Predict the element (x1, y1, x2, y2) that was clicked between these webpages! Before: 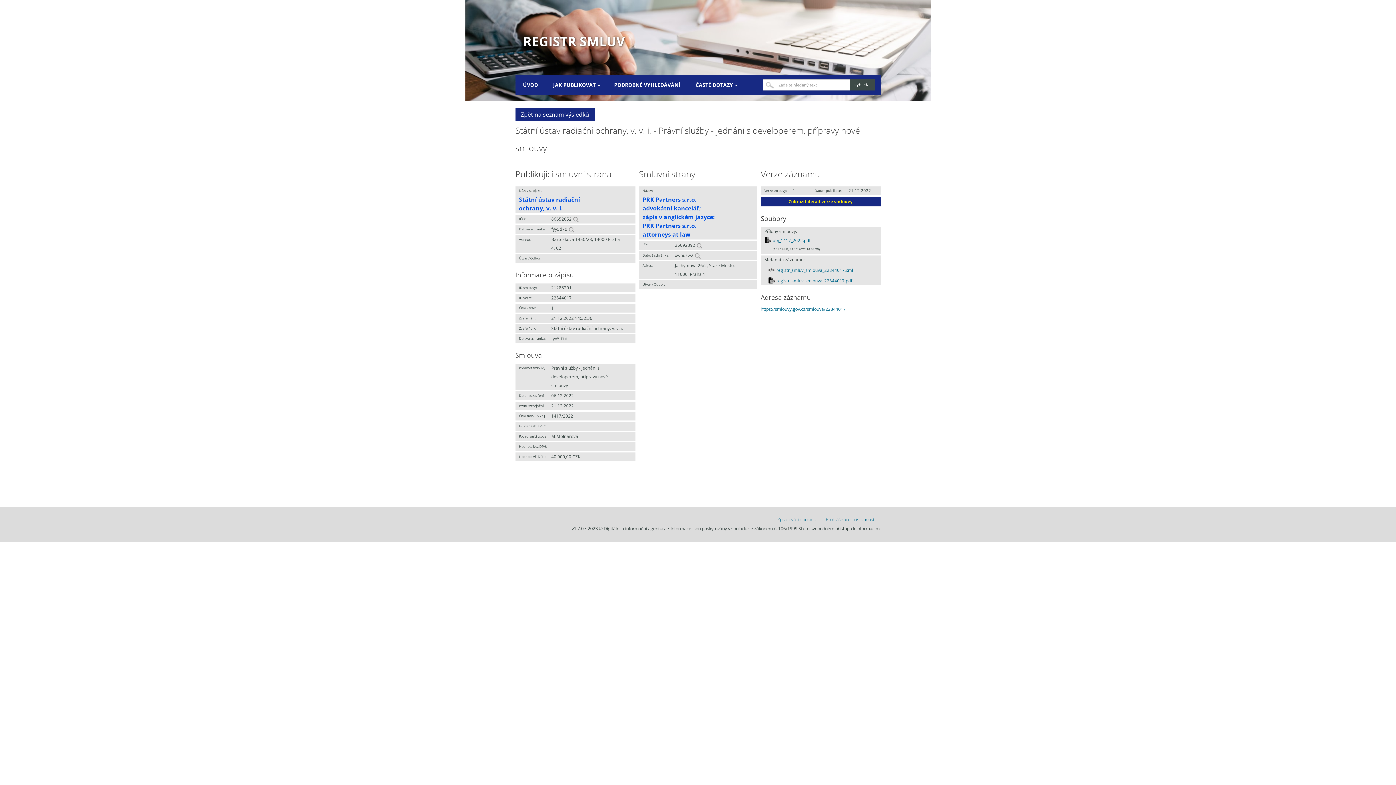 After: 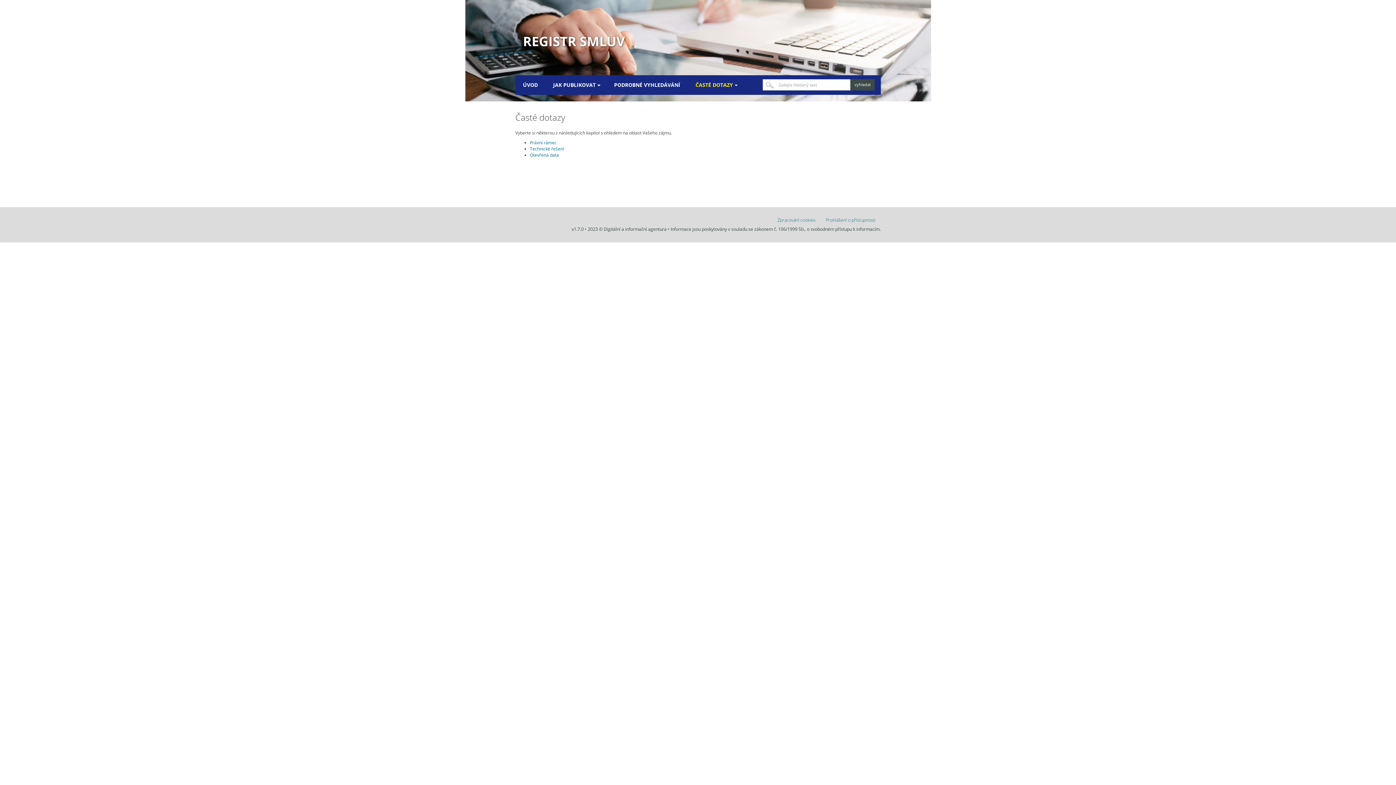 Action: bbox: (695, 74, 736, 94) label: ČASTÉ DOTAZY